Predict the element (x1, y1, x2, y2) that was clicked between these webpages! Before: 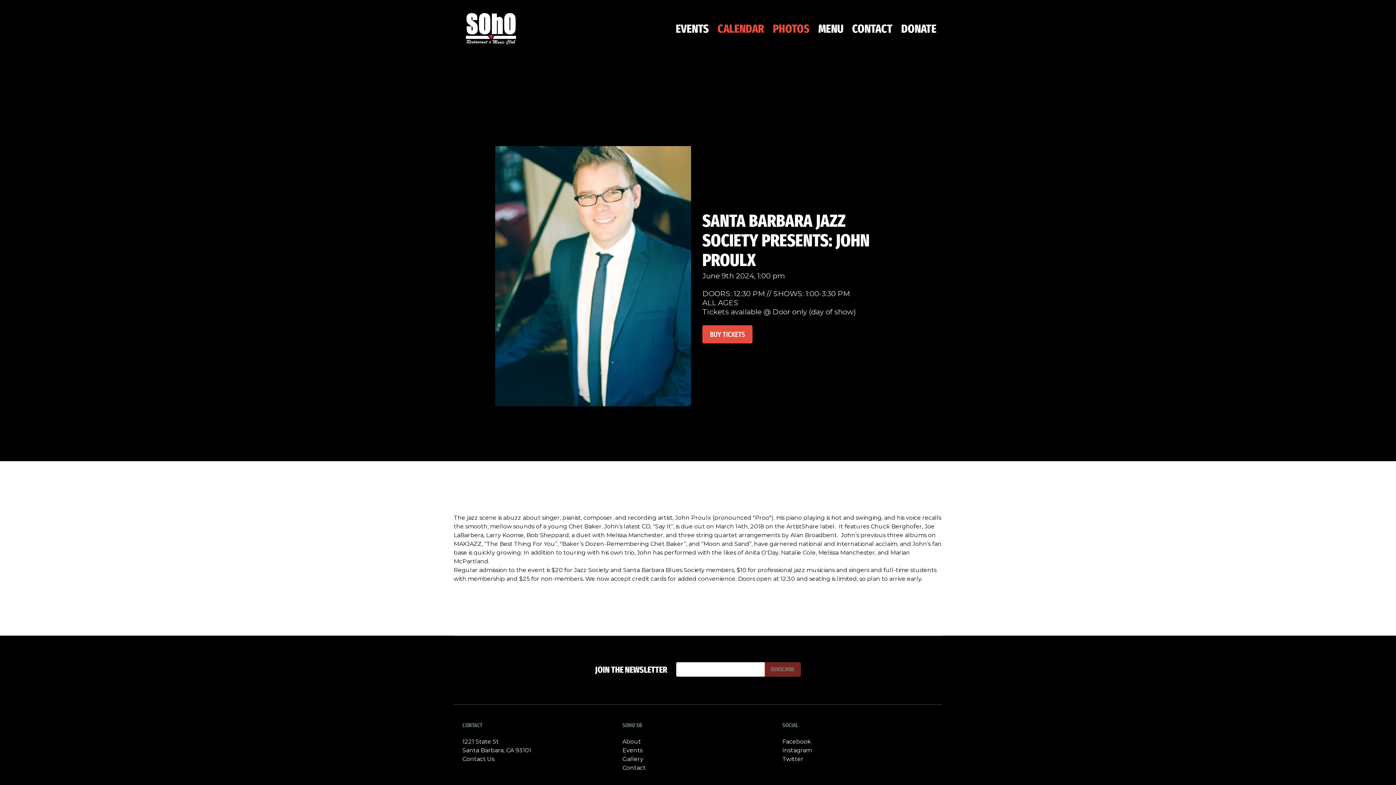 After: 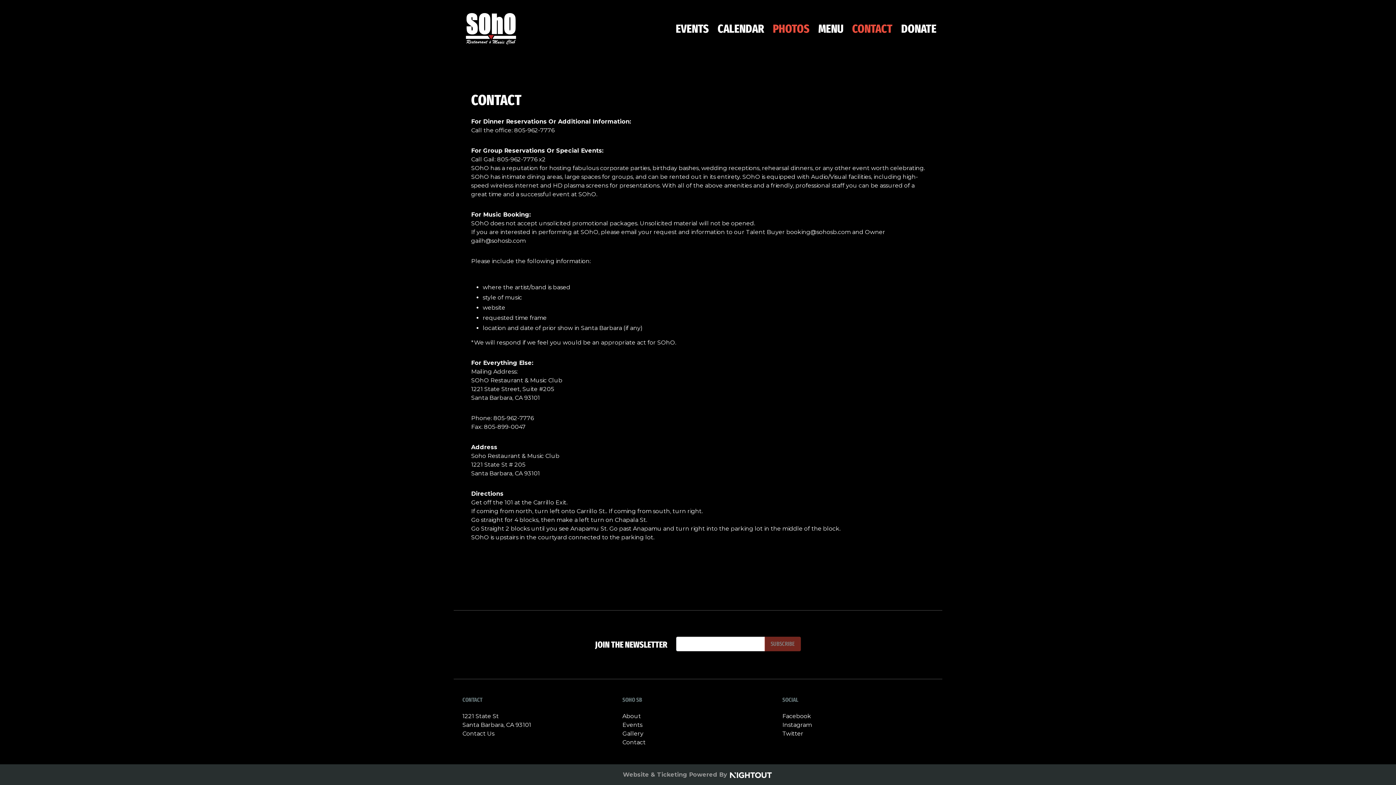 Action: label: CONTACT bbox: (848, 5, 897, 51)